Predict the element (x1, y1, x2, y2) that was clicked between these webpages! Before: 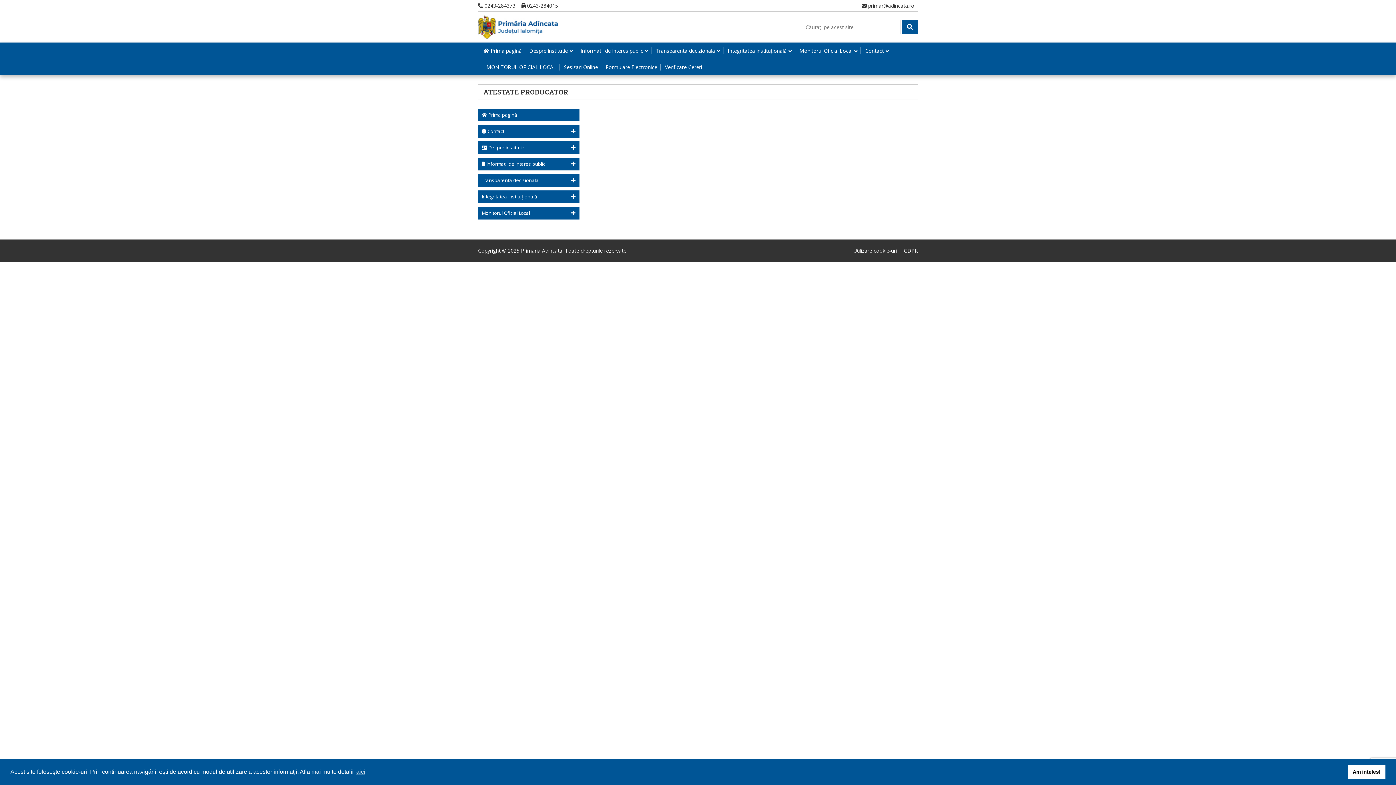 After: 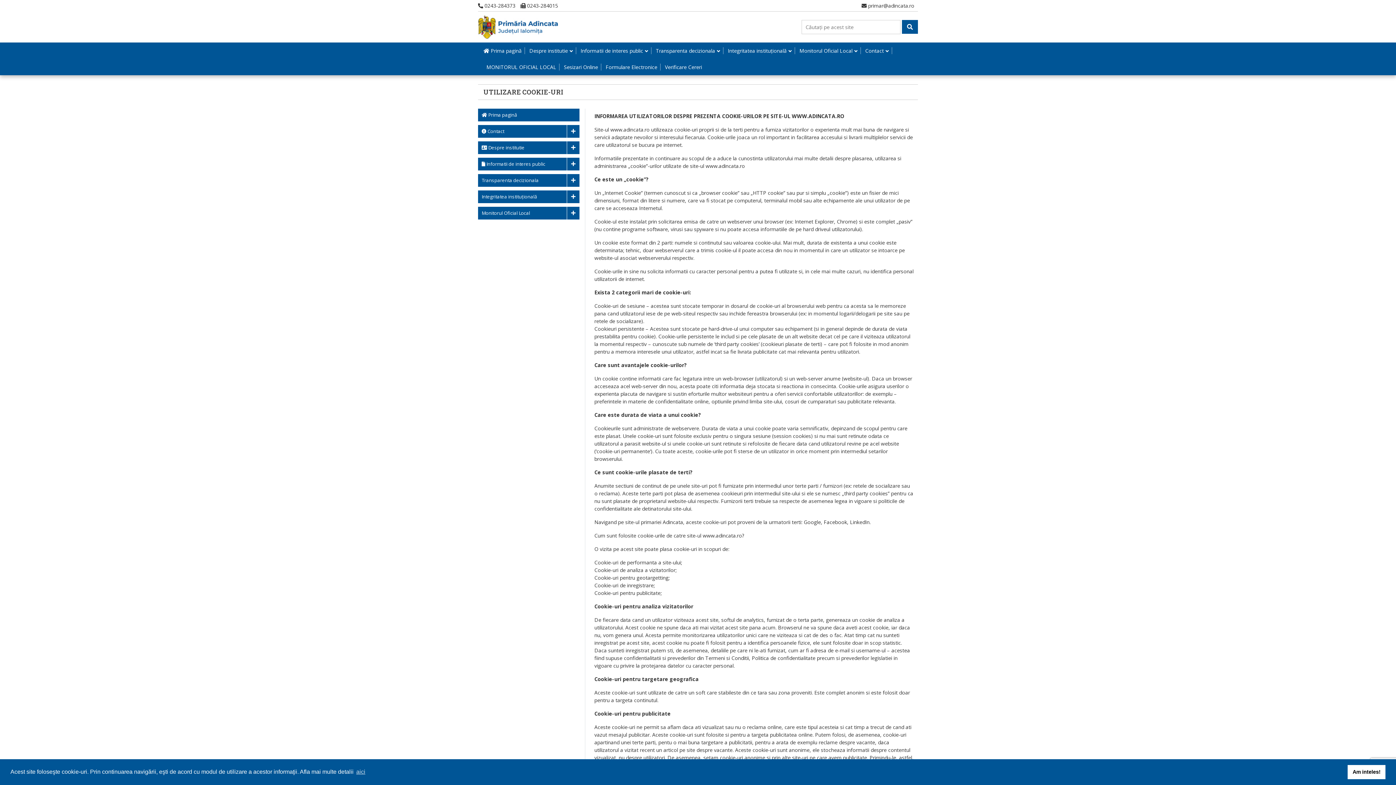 Action: label: Utilizare cookie-uri bbox: (853, 247, 897, 254)